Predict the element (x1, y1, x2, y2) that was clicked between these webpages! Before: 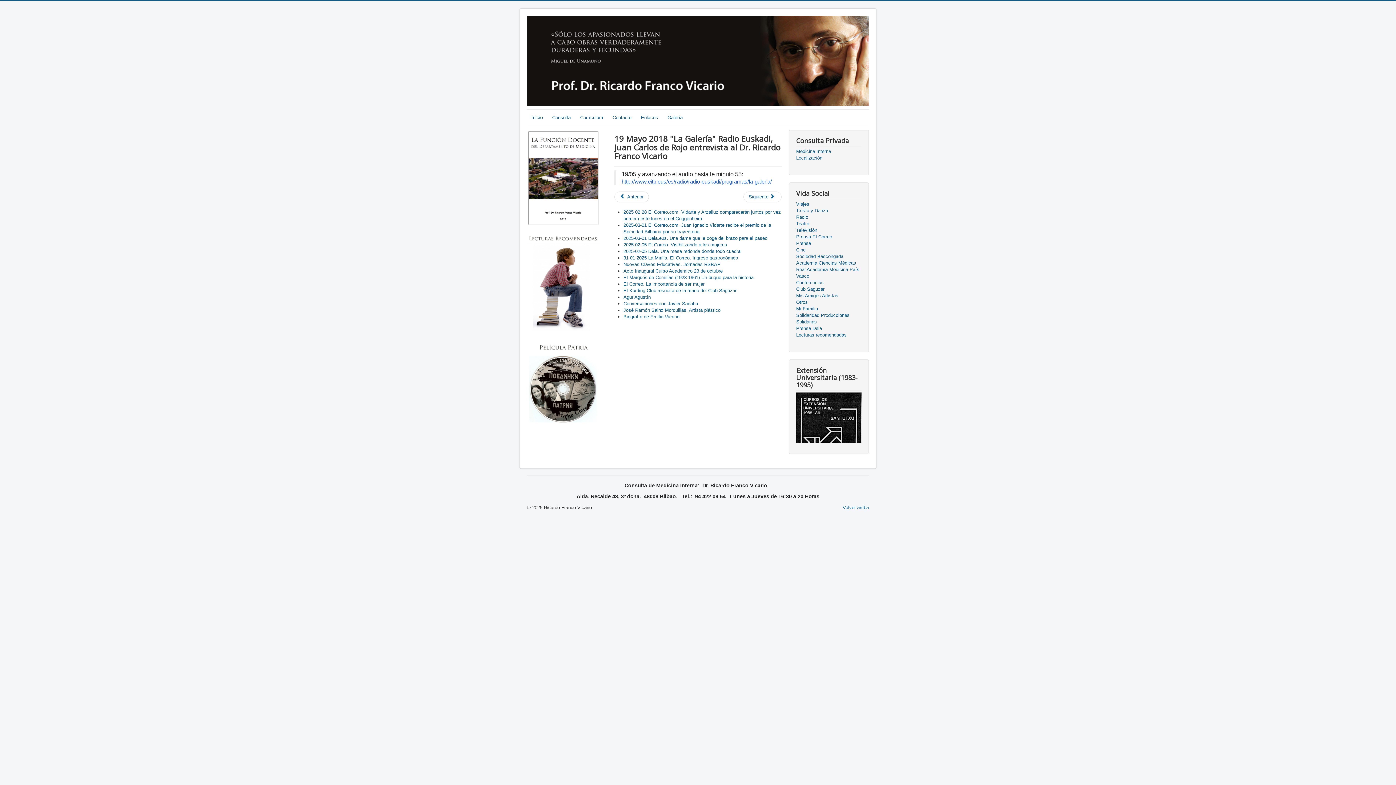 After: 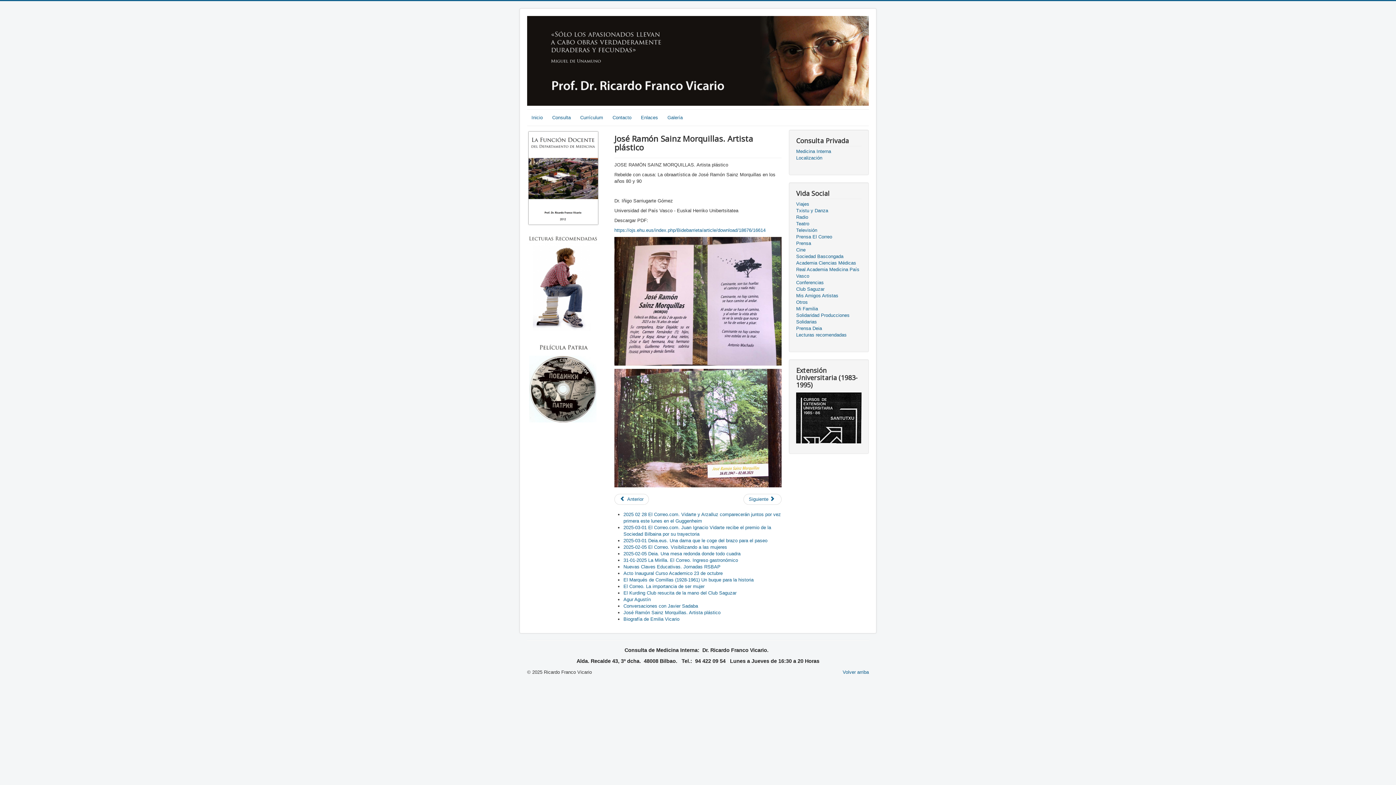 Action: bbox: (623, 307, 720, 313) label: José Ramón Sainz Morquillas. Artista plástico